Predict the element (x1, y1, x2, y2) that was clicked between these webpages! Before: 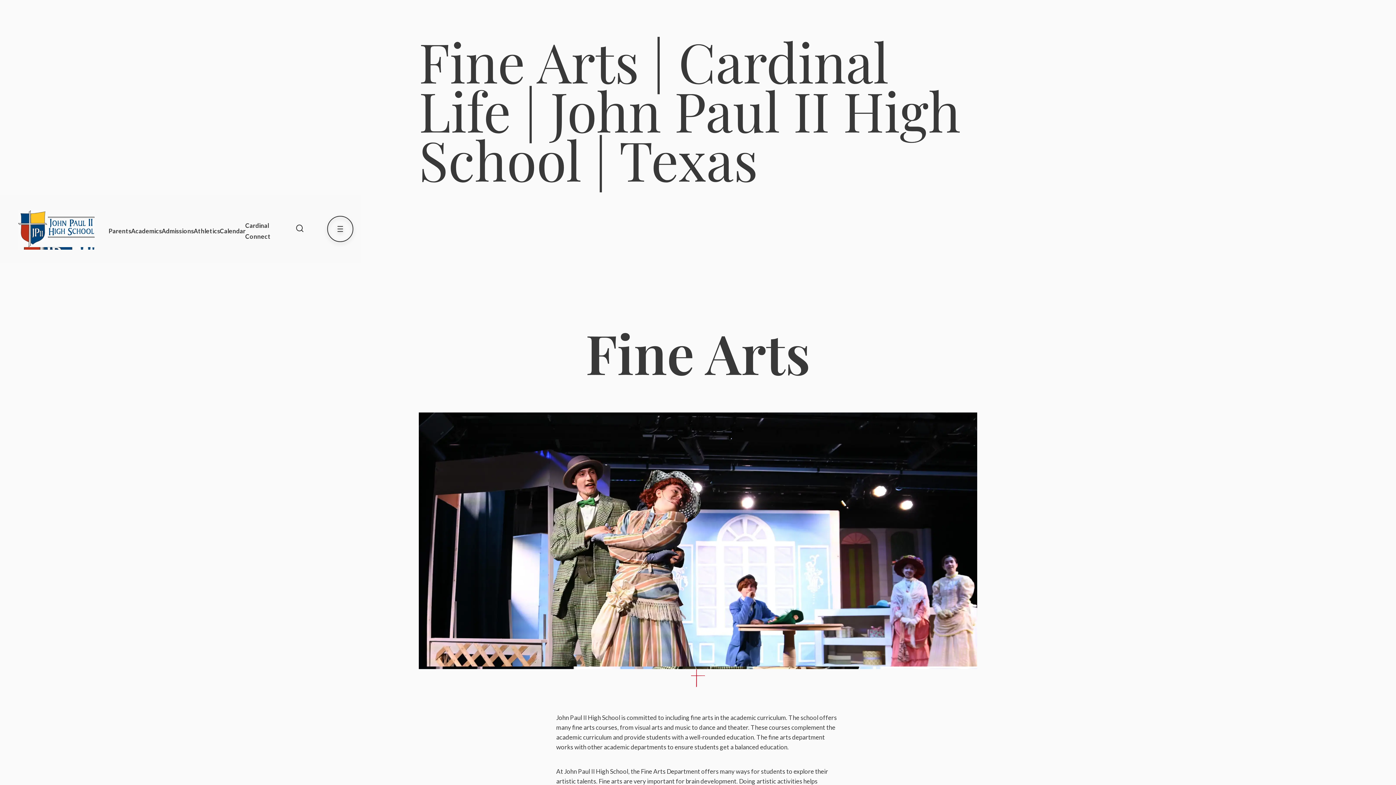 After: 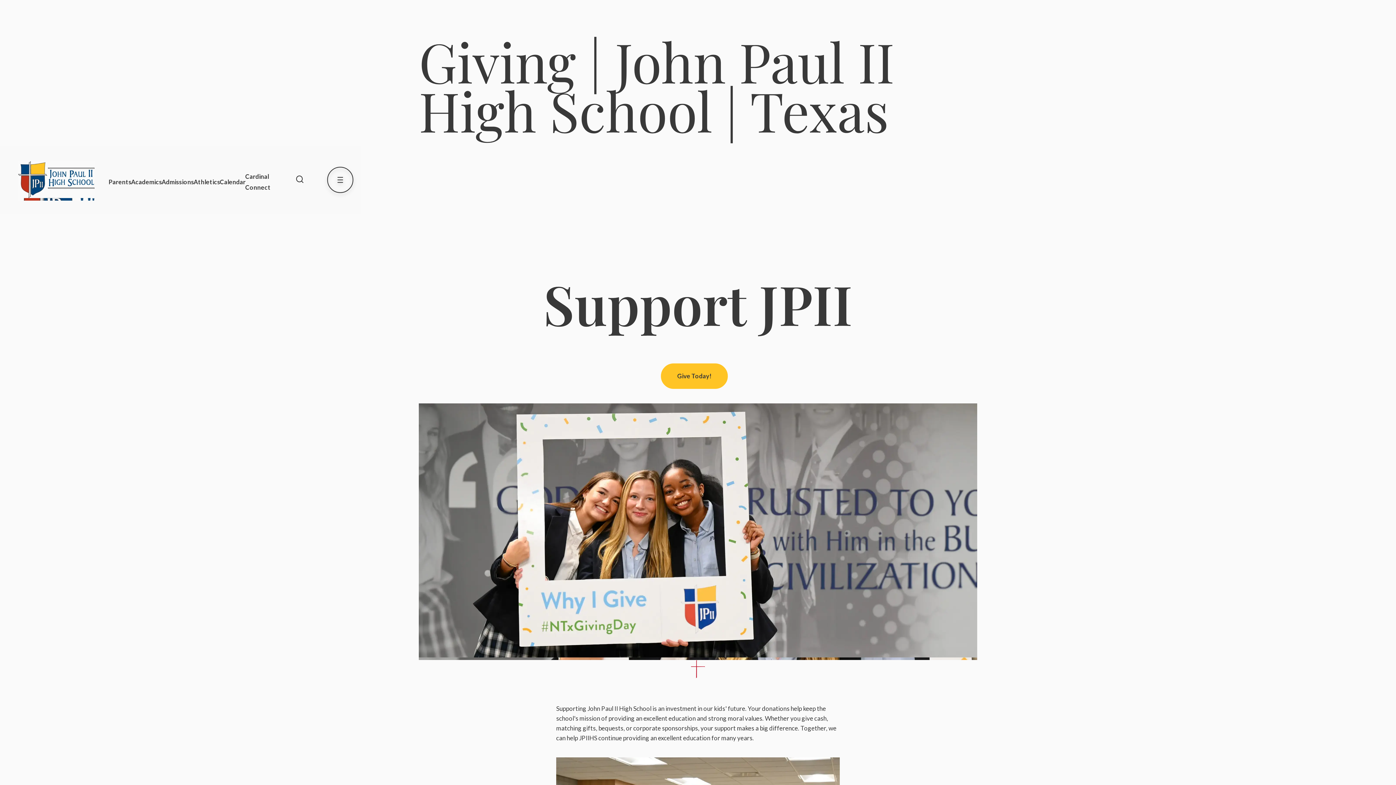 Action: bbox: (575, 419, 675, 441) label: Support JPII